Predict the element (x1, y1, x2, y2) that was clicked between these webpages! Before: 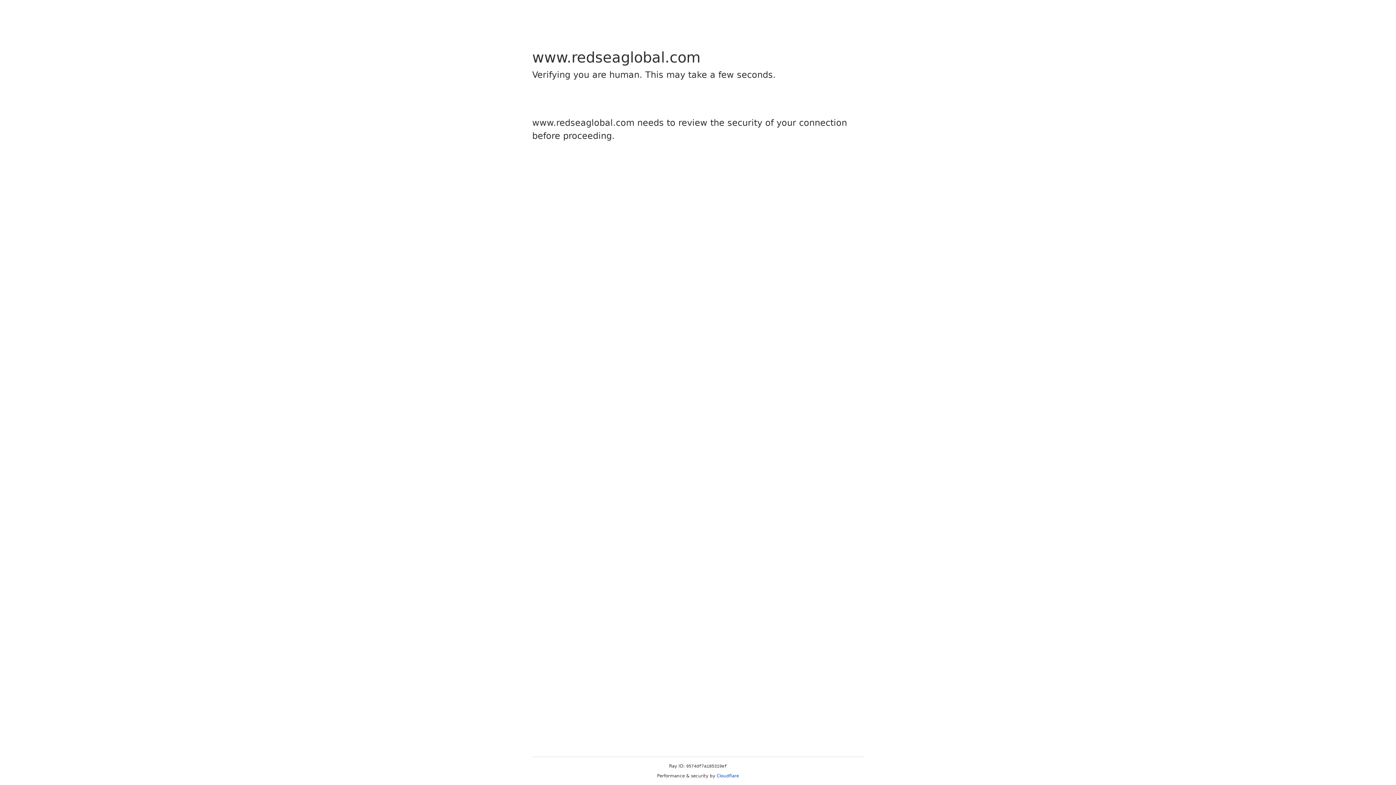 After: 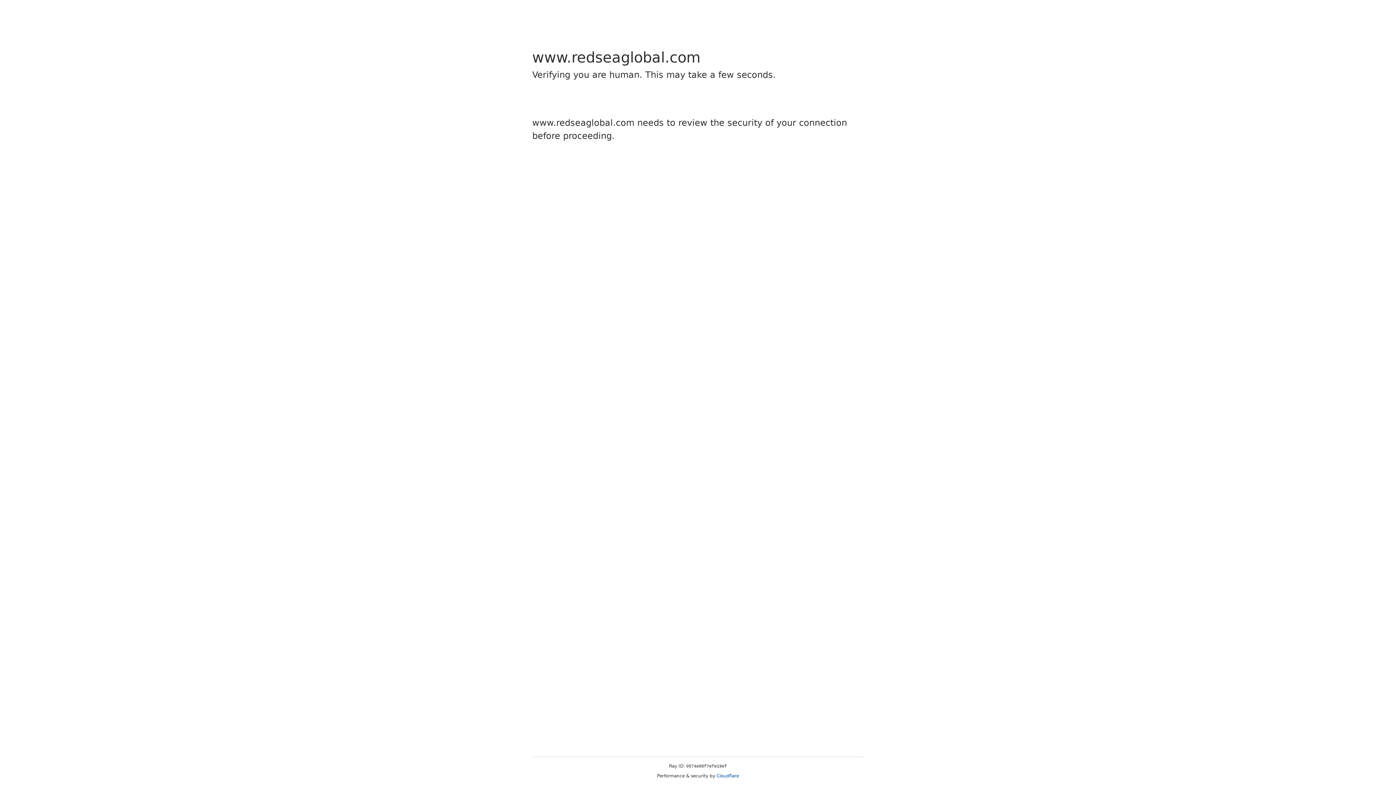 Action: label: Cloudflare bbox: (716, 773, 739, 778)